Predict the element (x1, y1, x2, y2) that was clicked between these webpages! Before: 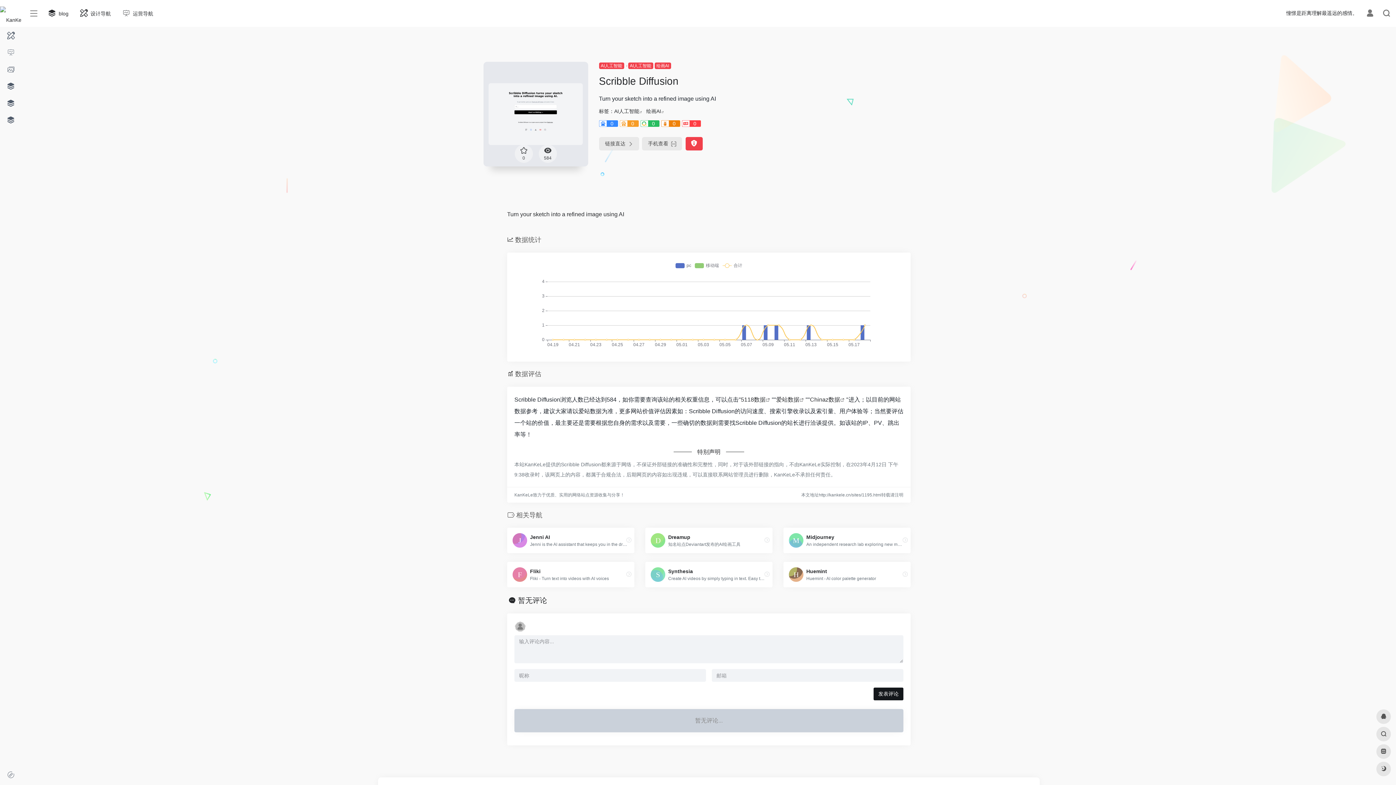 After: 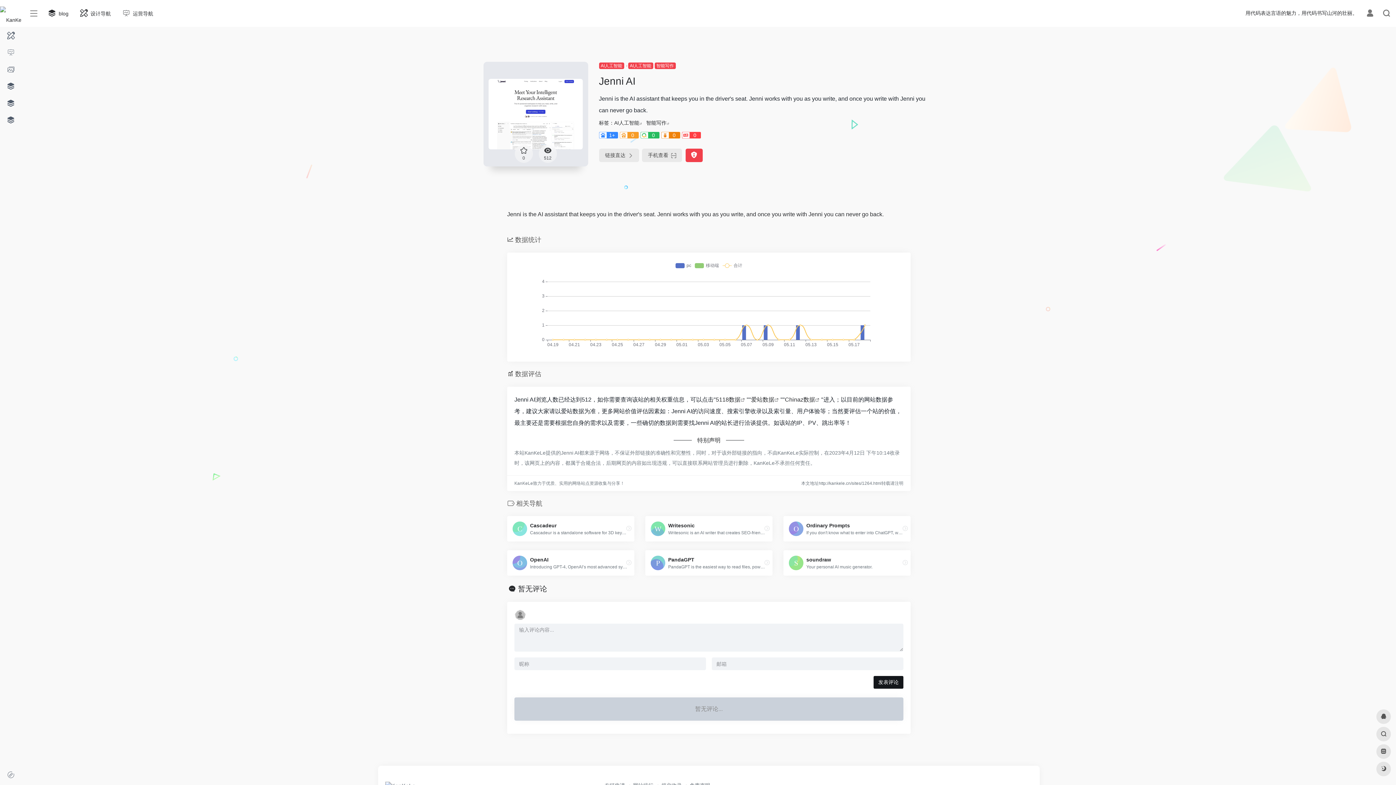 Action: label: Jenni AI

Jenni is the AI assistant that keeps you in the driver's seat. Jenni works with you as you write, and once you write with Jenni you can never go back. bbox: (507, 528, 634, 553)